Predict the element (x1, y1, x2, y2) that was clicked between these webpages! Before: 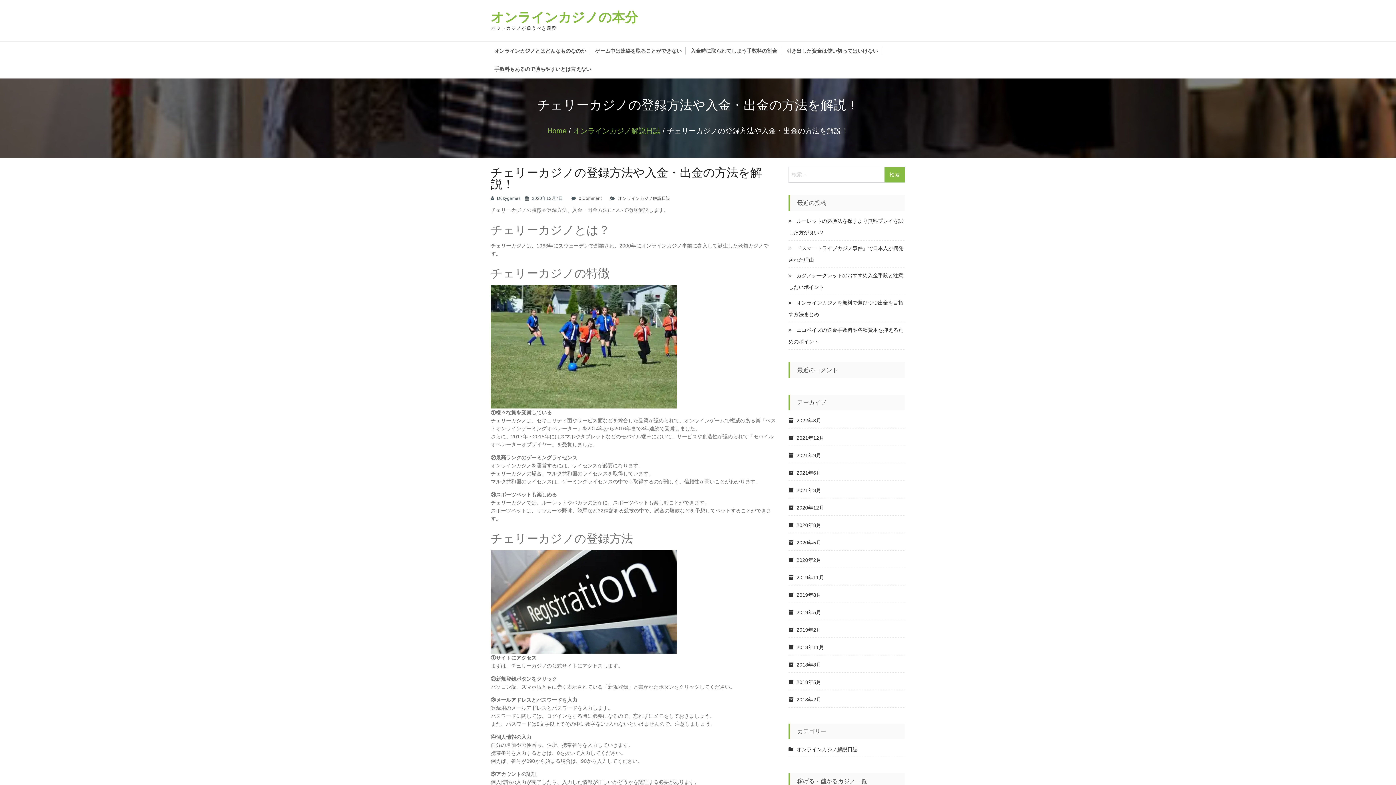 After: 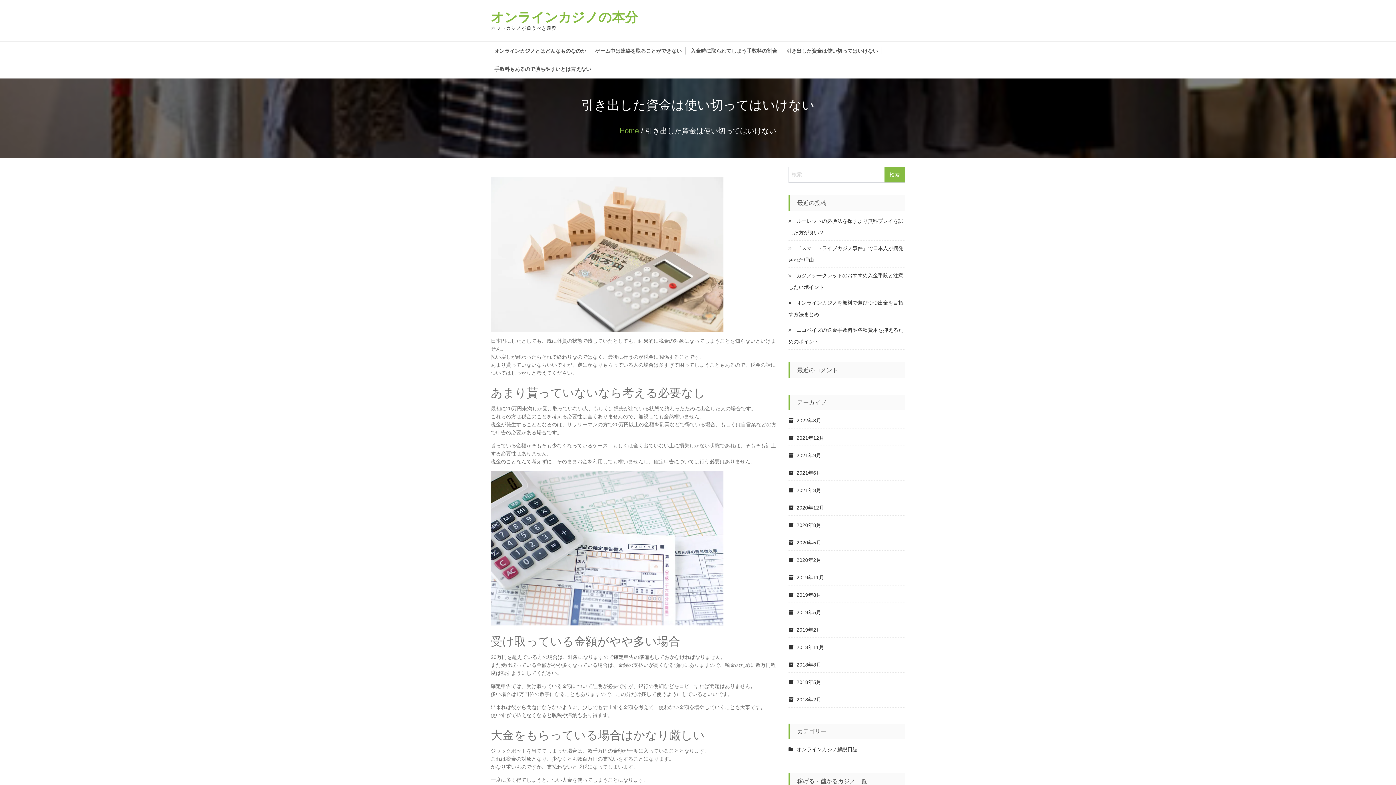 Action: label: 引き出した資金は使い切ってはいけない bbox: (782, 47, 882, 54)